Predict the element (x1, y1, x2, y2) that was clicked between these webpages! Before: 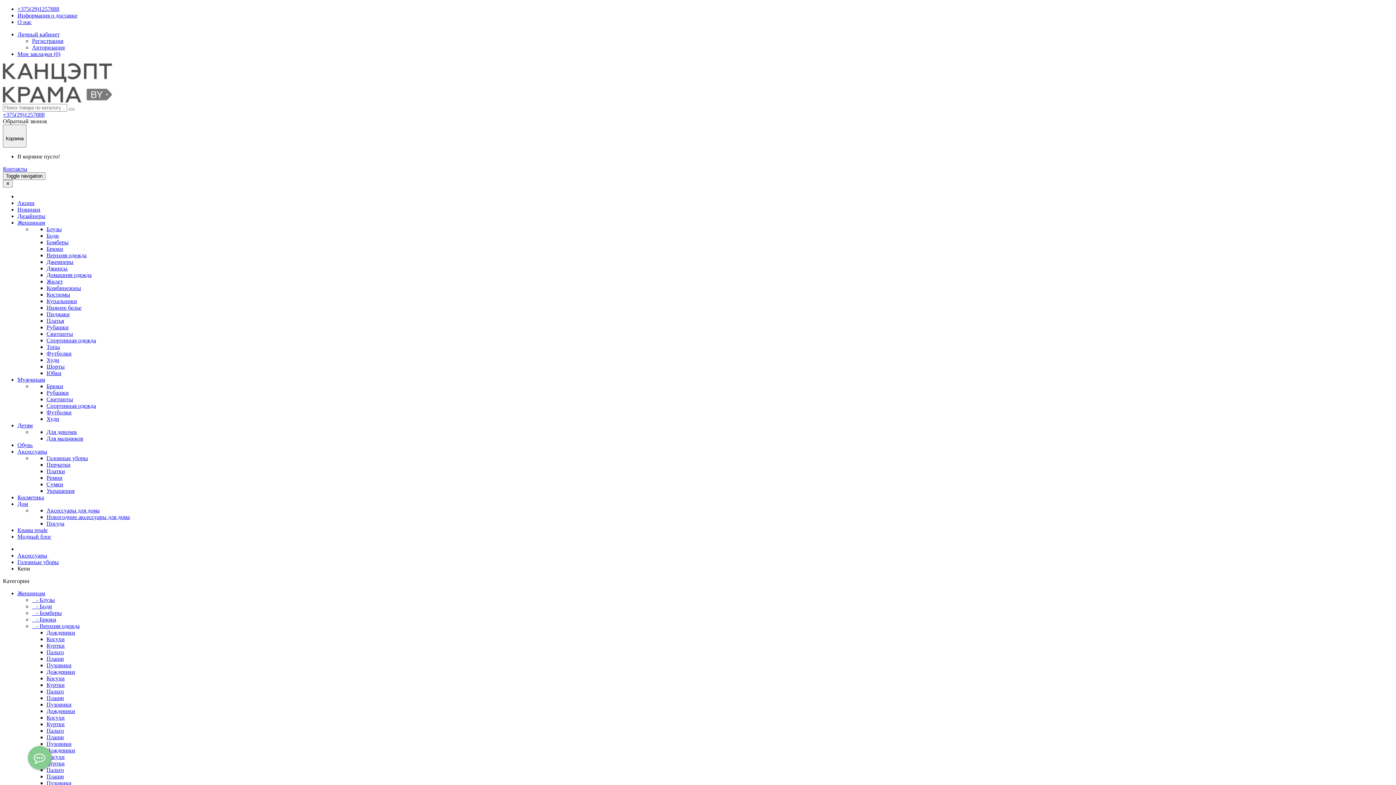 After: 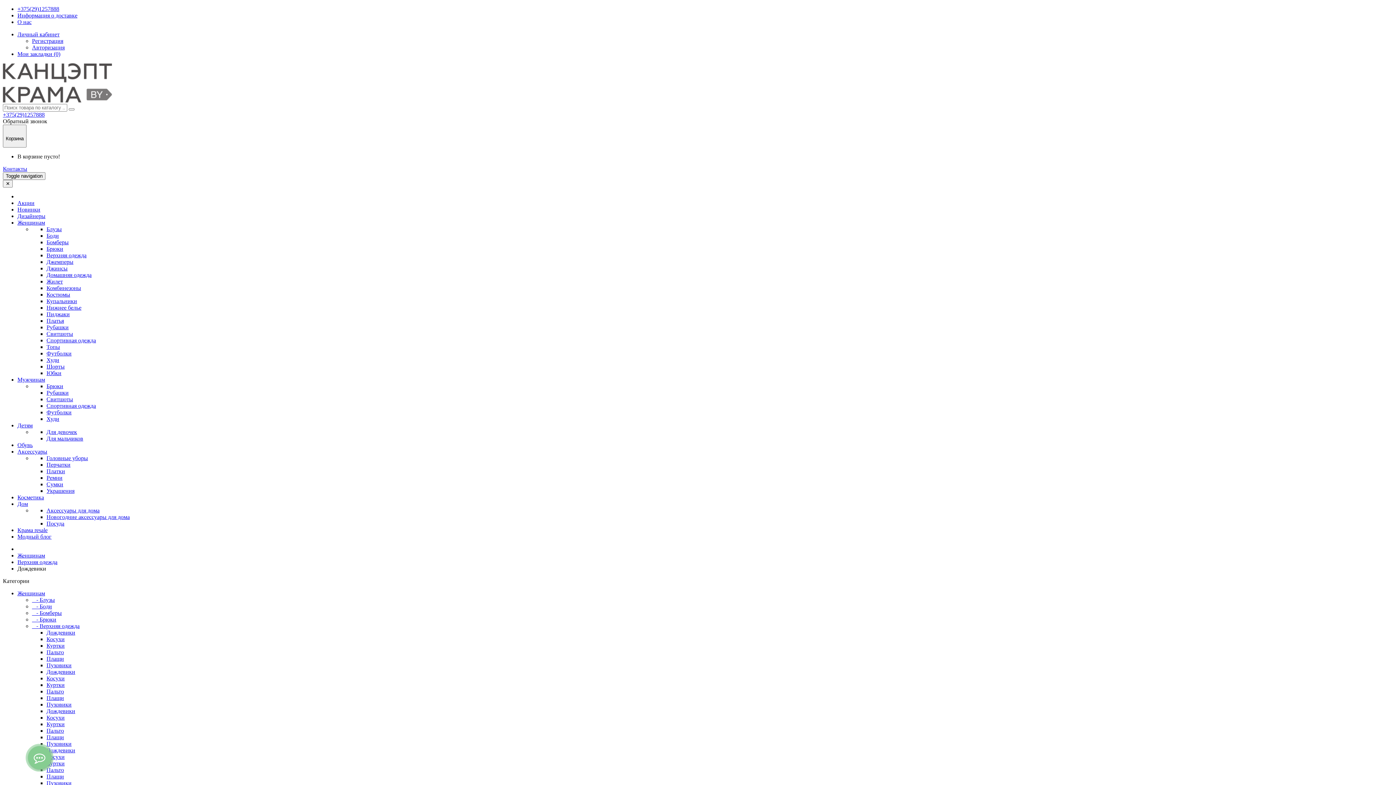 Action: bbox: (46, 629, 75, 635) label: Дождевики